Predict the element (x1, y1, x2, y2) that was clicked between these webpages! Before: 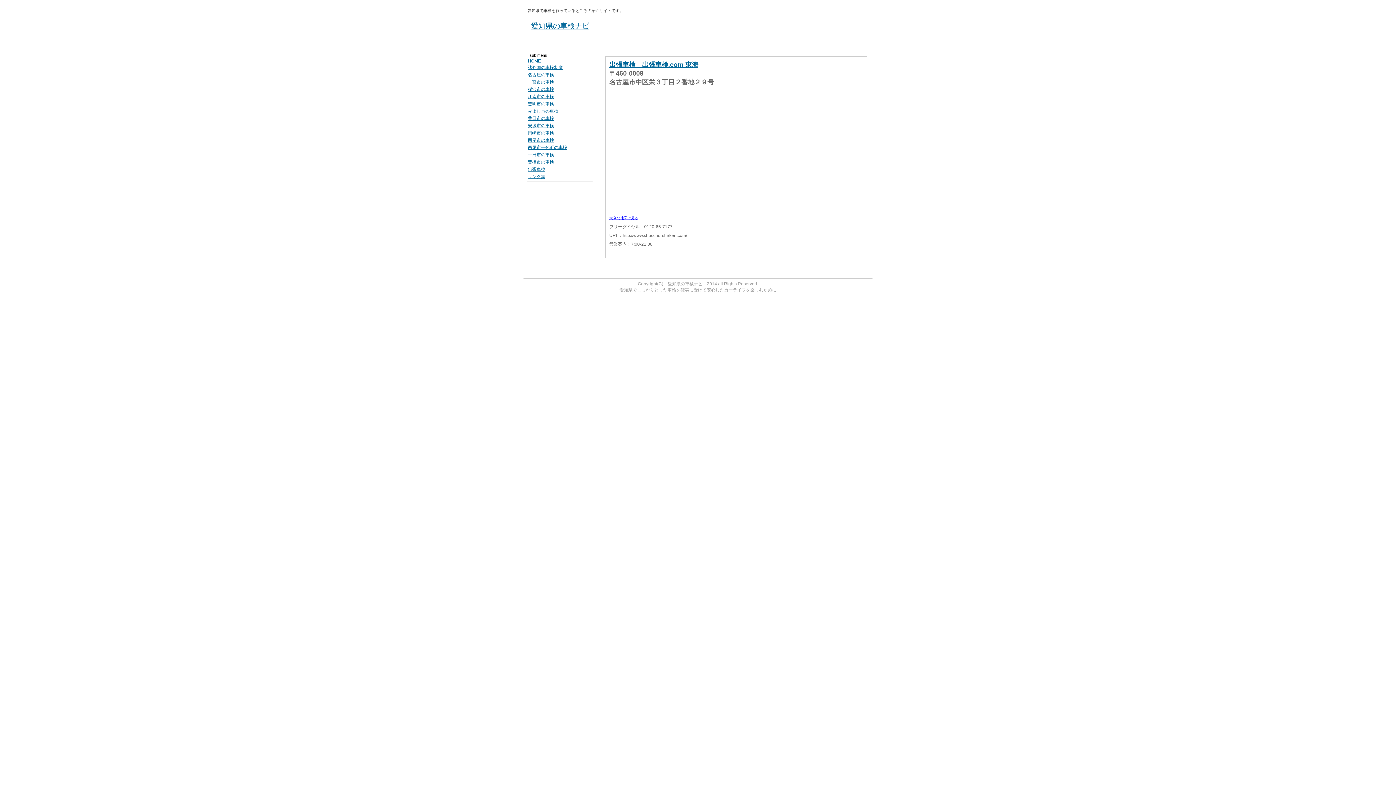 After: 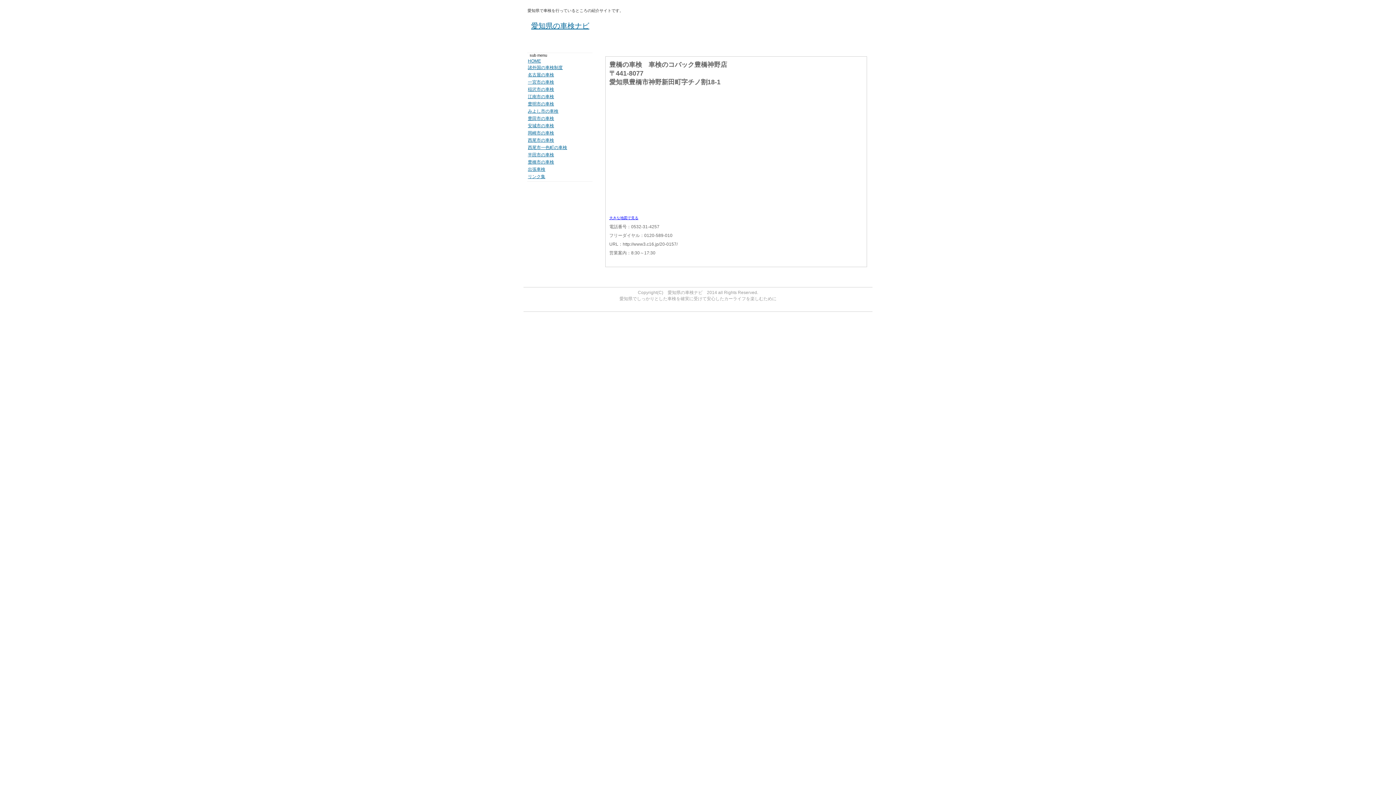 Action: bbox: (528, 159, 554, 164) label: 豊橋市の車検